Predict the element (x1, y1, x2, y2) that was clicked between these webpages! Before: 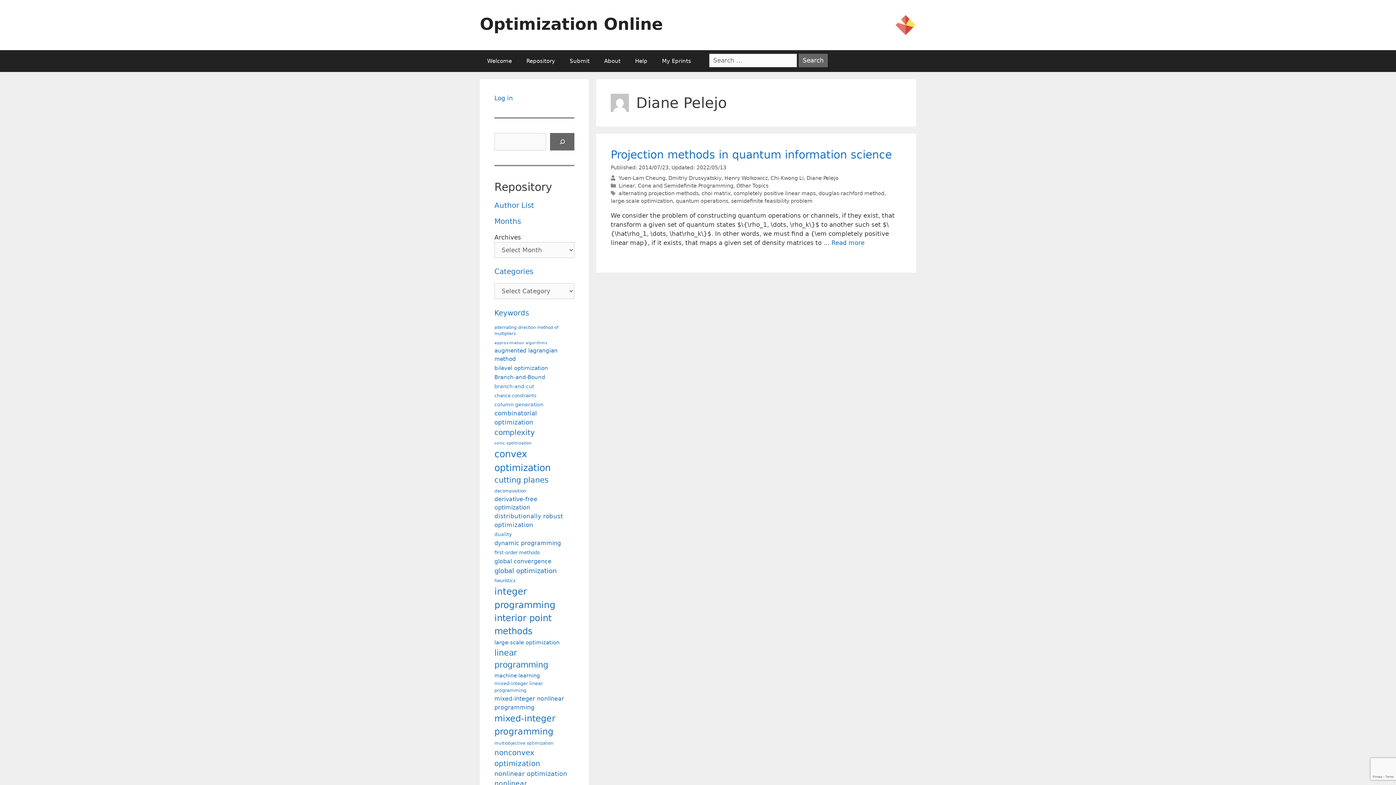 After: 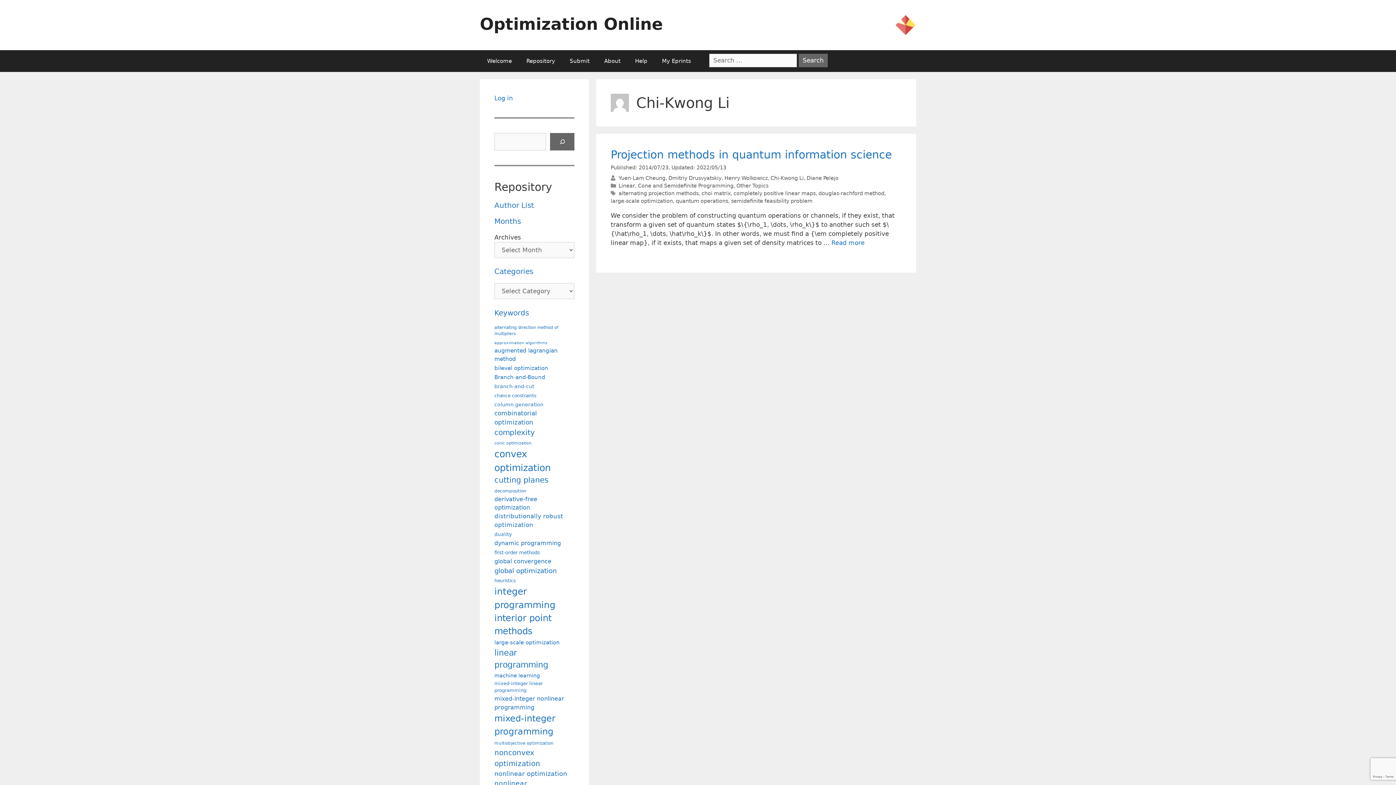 Action: label: Chi-Kwong Li bbox: (770, 175, 803, 181)